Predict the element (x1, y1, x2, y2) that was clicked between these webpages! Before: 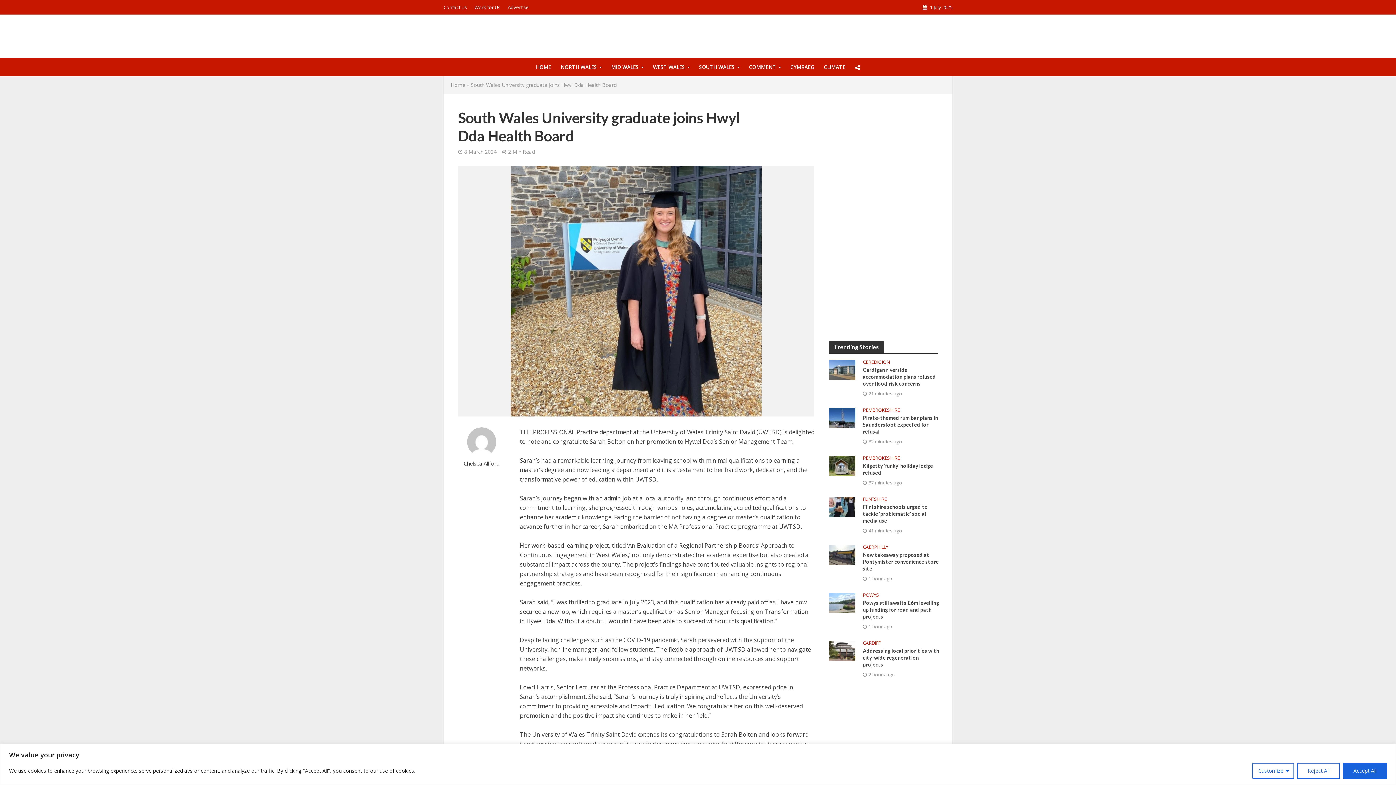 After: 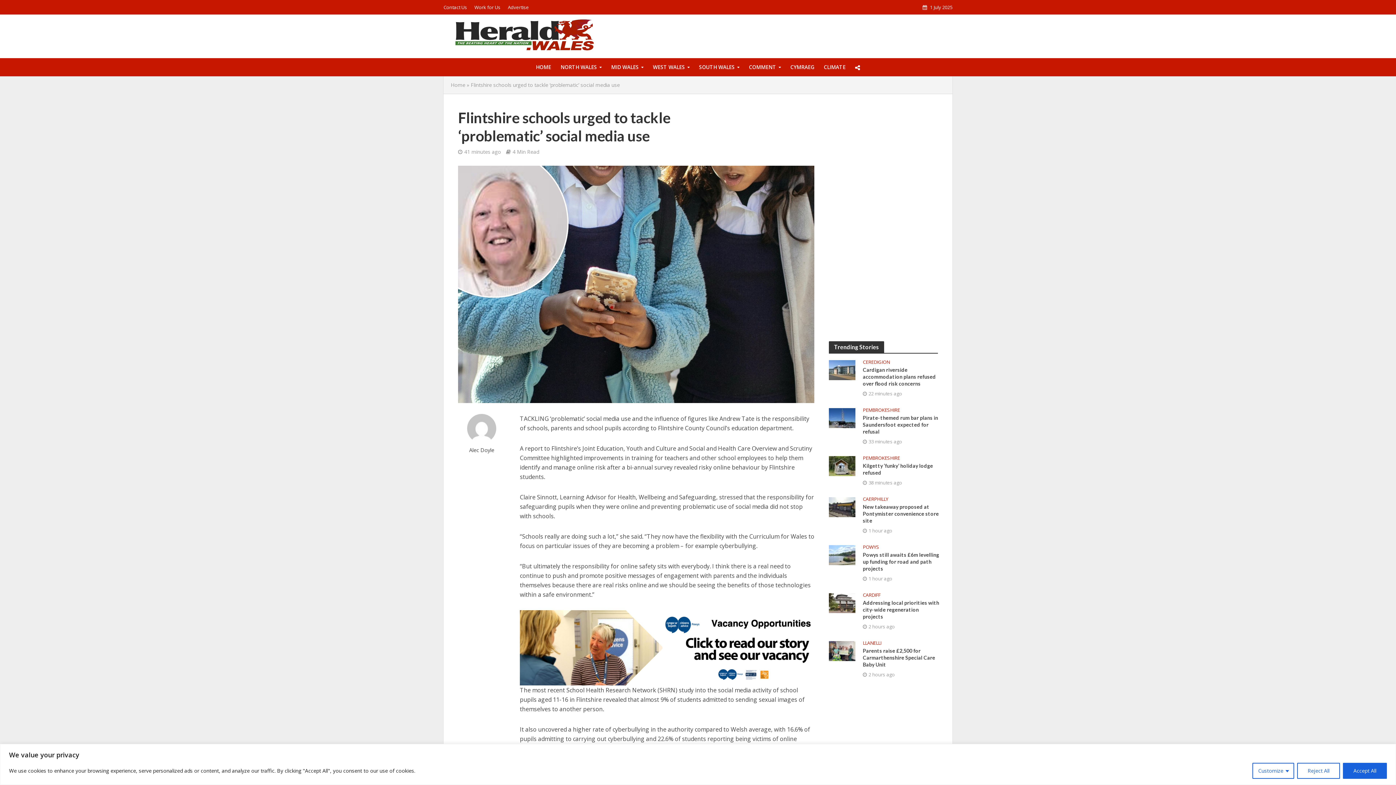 Action: bbox: (829, 503, 855, 510)